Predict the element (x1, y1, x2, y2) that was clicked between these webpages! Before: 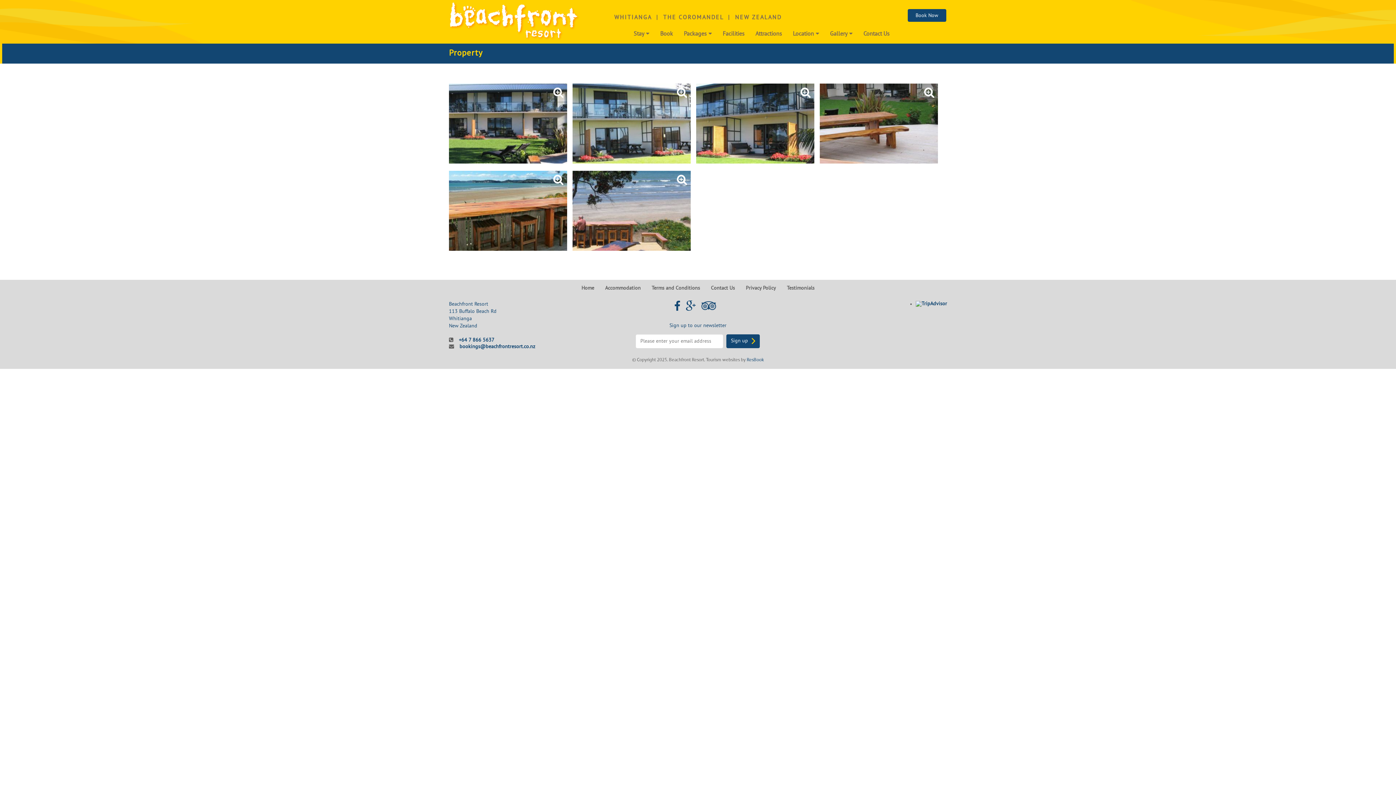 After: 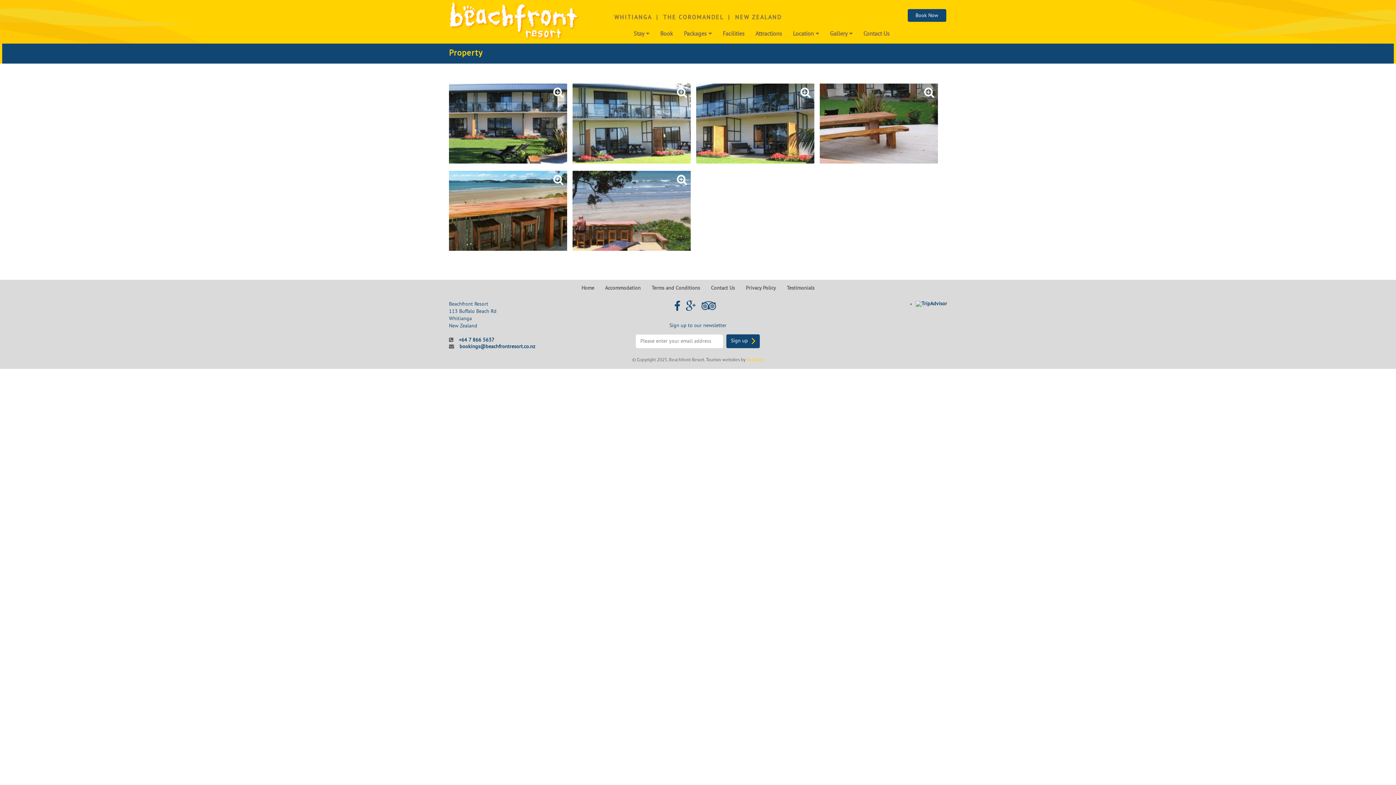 Action: label: ResBook bbox: (746, 357, 764, 363)